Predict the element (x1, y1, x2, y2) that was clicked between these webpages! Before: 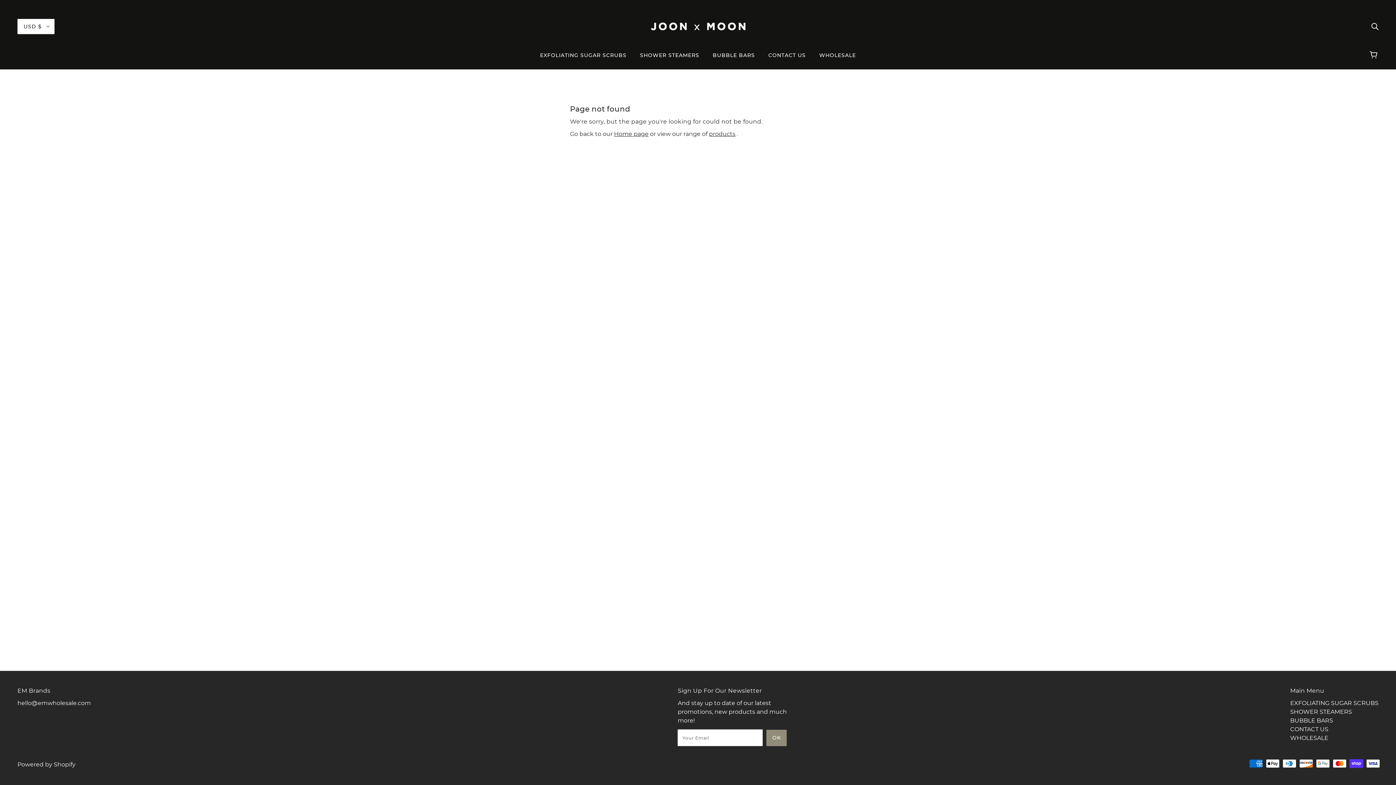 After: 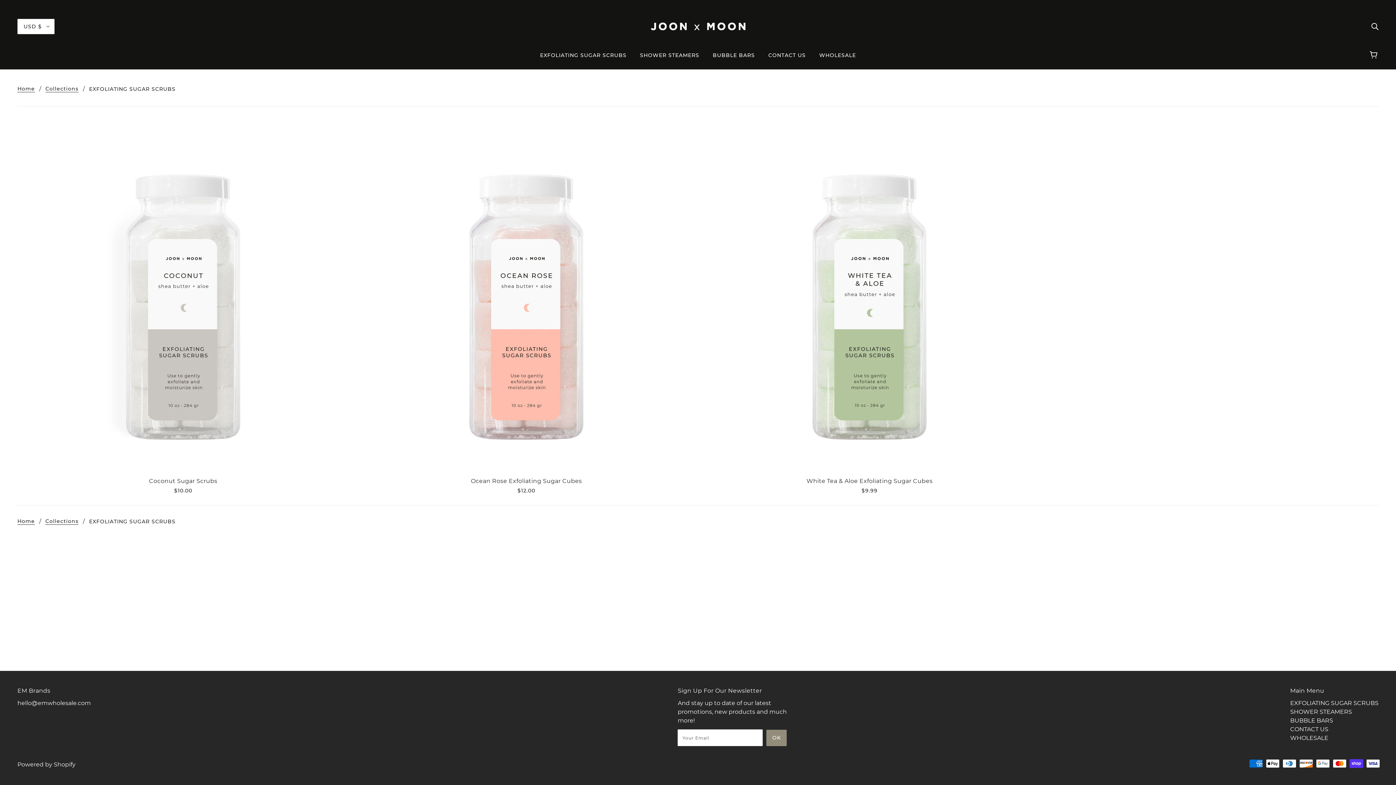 Action: label: EXFOLIATING SUGAR SCRUBS bbox: (1290, 700, 1378, 706)